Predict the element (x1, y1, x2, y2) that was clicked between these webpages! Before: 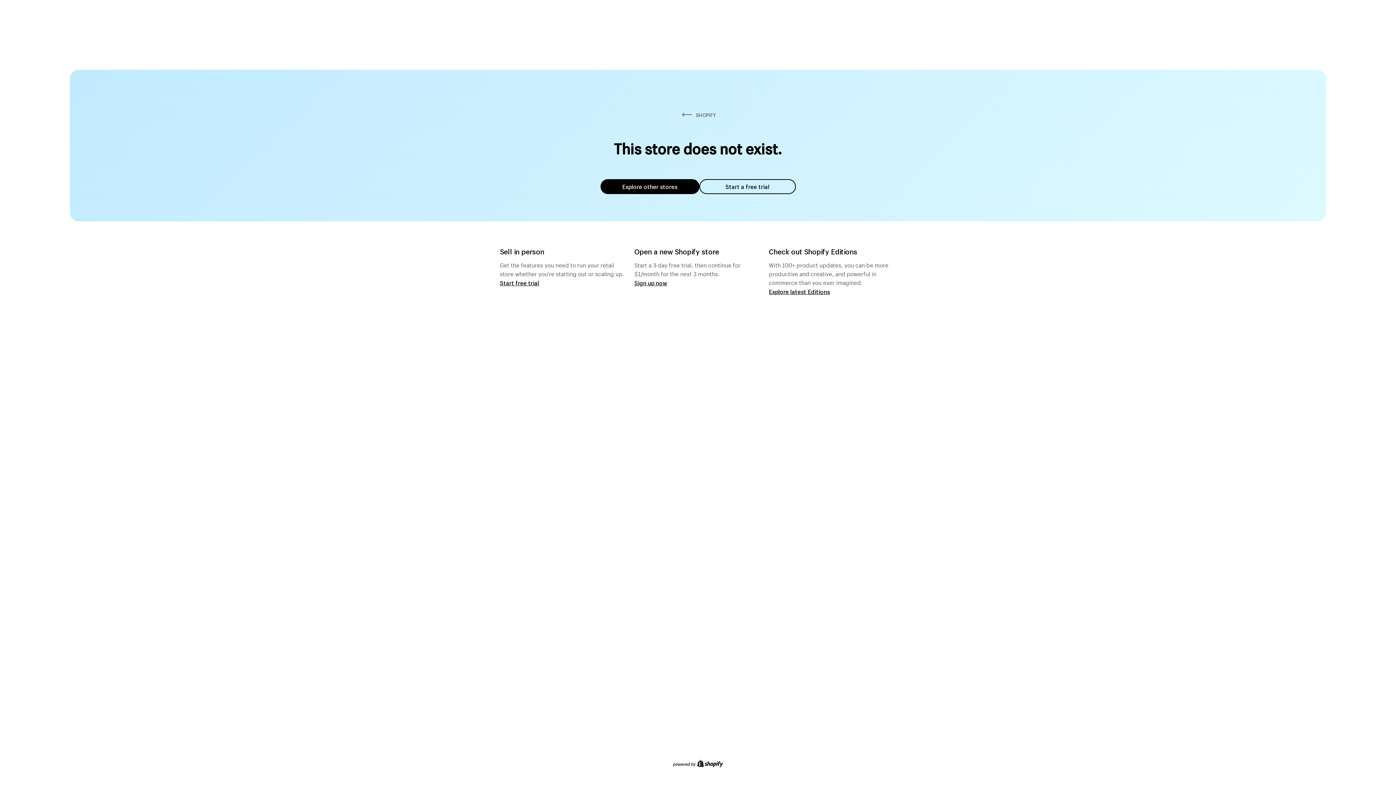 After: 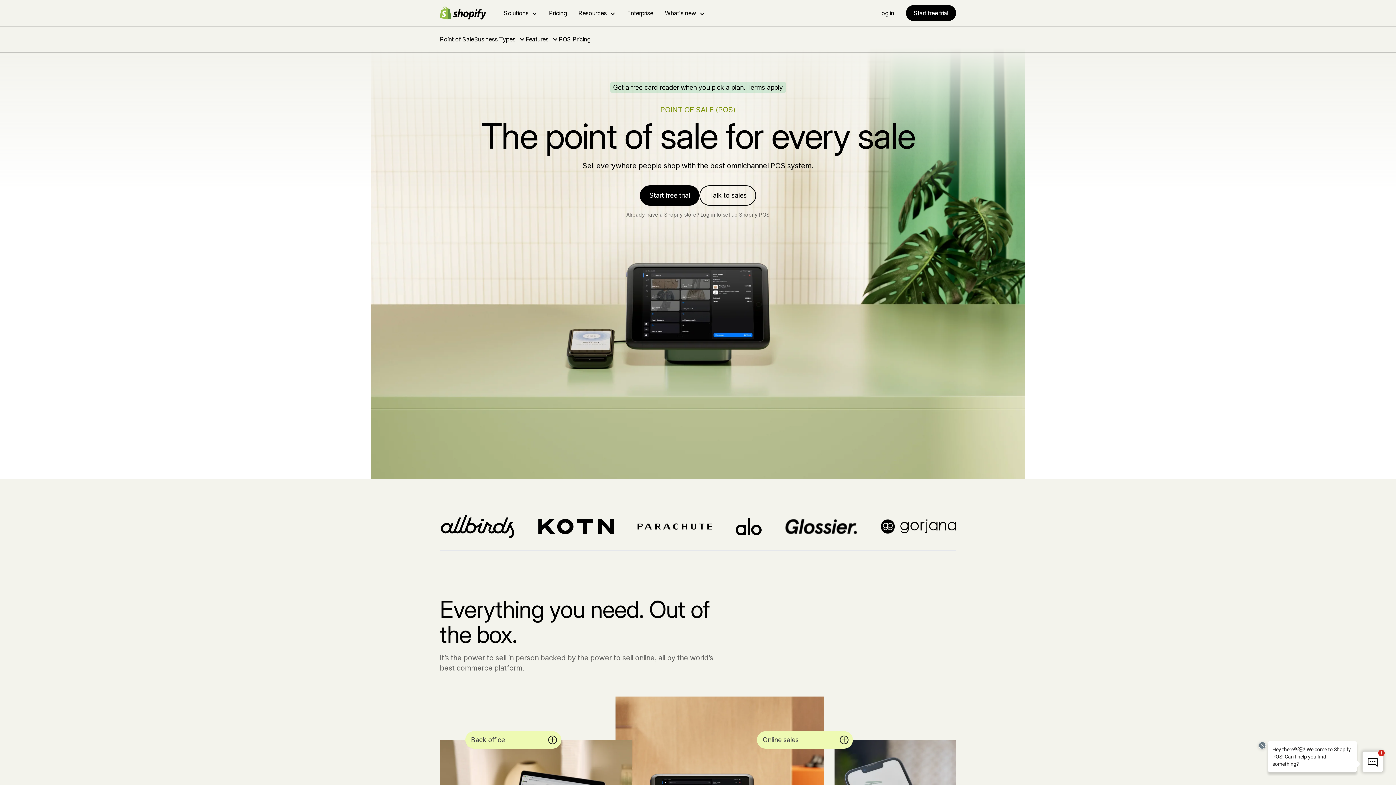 Action: bbox: (500, 279, 539, 286) label: Start free trial